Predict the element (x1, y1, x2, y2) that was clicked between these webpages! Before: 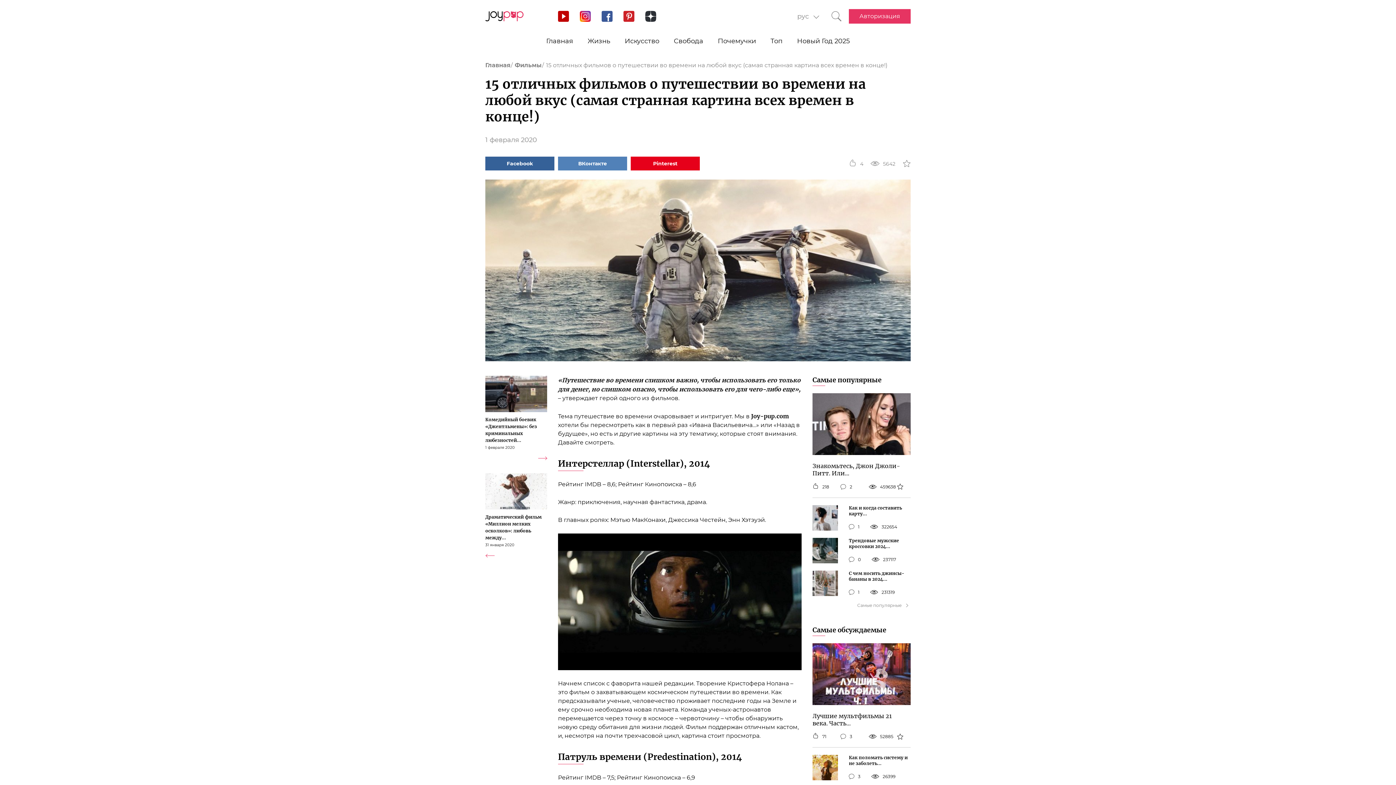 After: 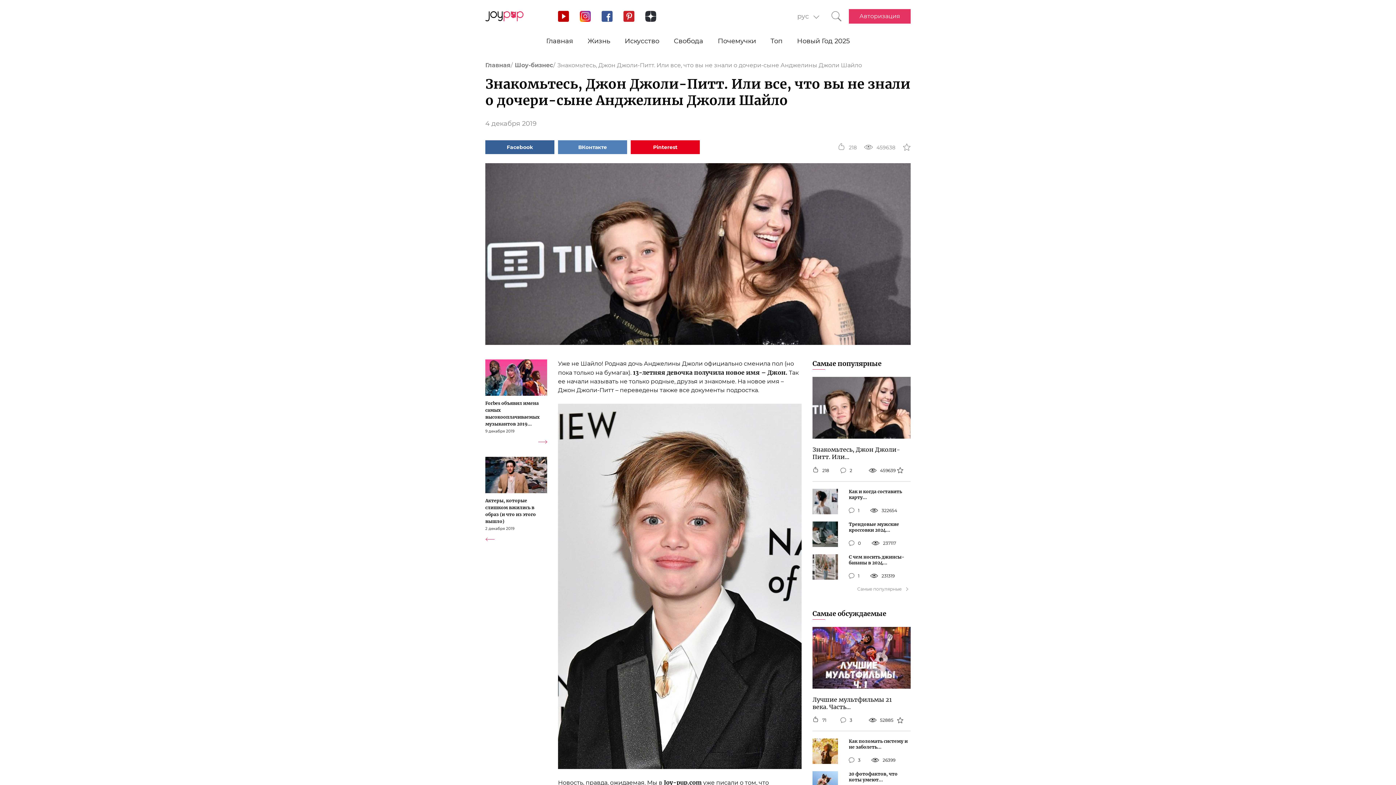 Action: bbox: (812, 462, 905, 477) label: Знакомьтесь, Джон Джоли-Питт. Или...